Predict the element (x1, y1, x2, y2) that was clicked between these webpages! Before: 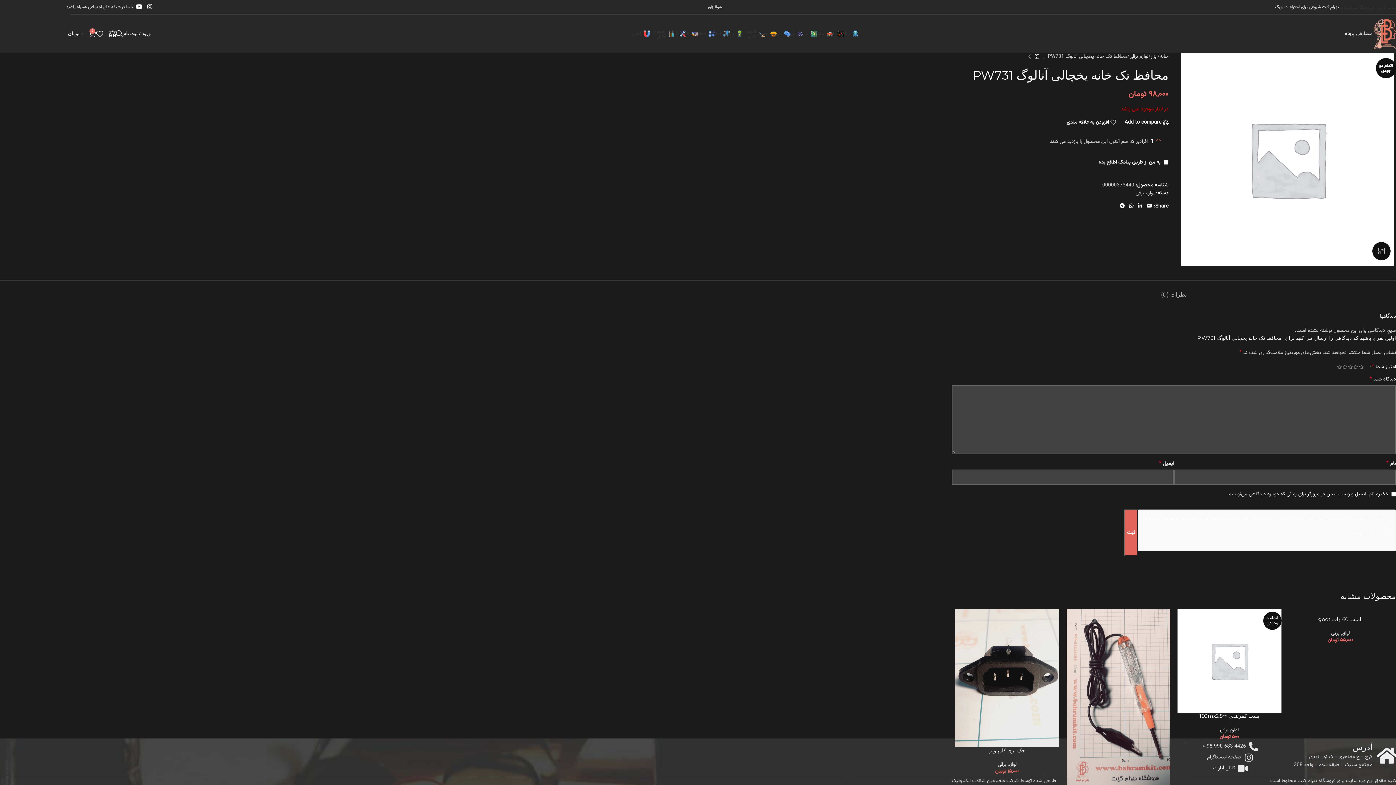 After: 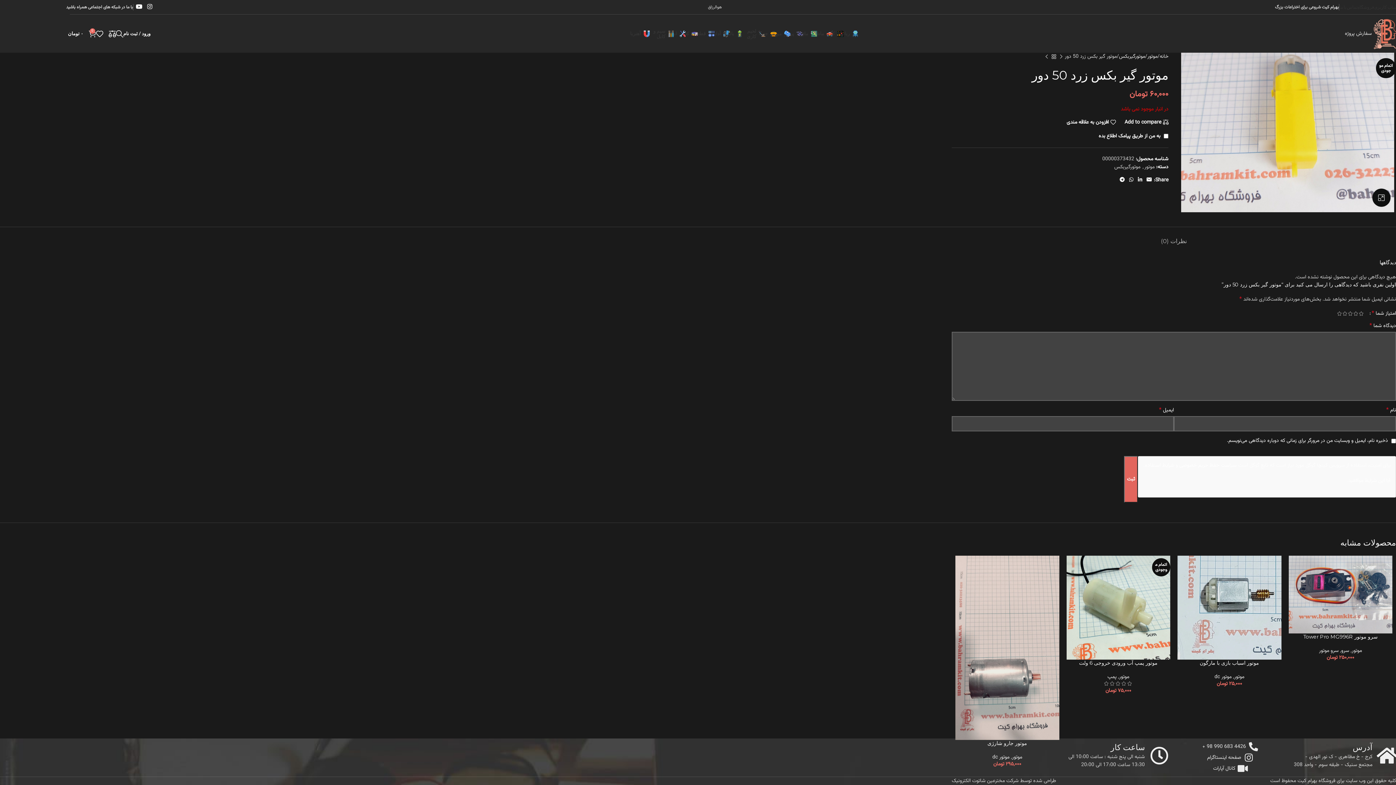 Action: bbox: (1040, 53, 1048, 60) label: محصول قبلی